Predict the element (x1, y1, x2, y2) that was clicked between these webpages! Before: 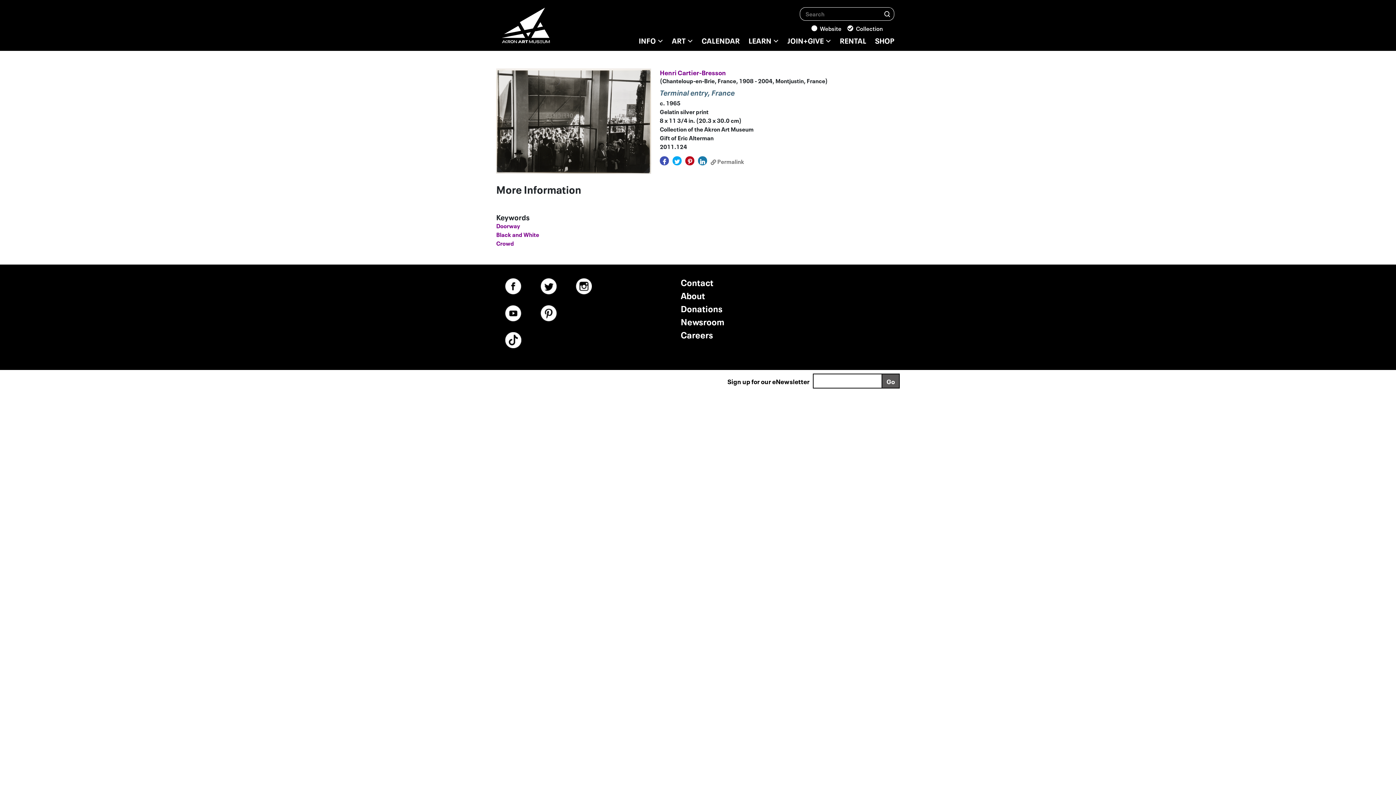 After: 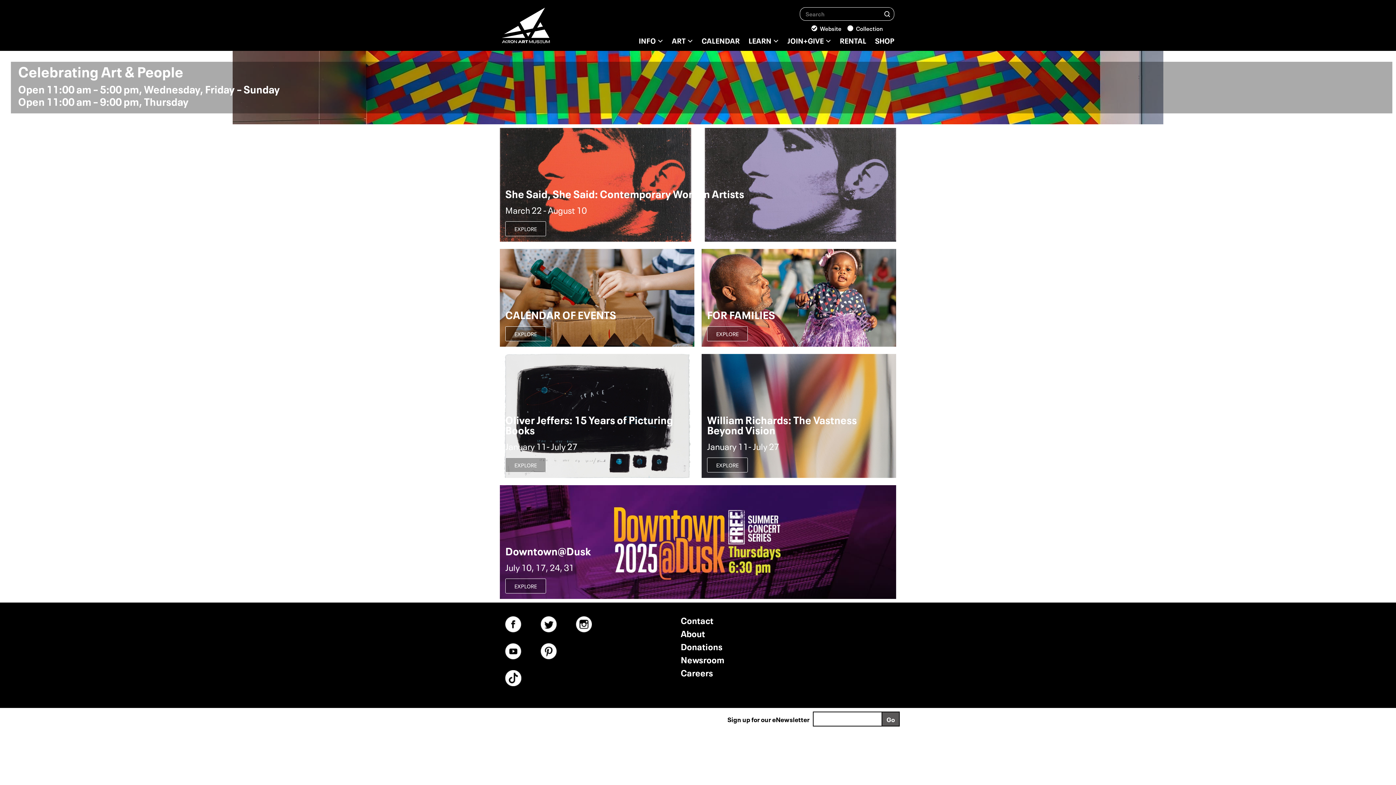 Action: bbox: (501, 7, 589, 50)